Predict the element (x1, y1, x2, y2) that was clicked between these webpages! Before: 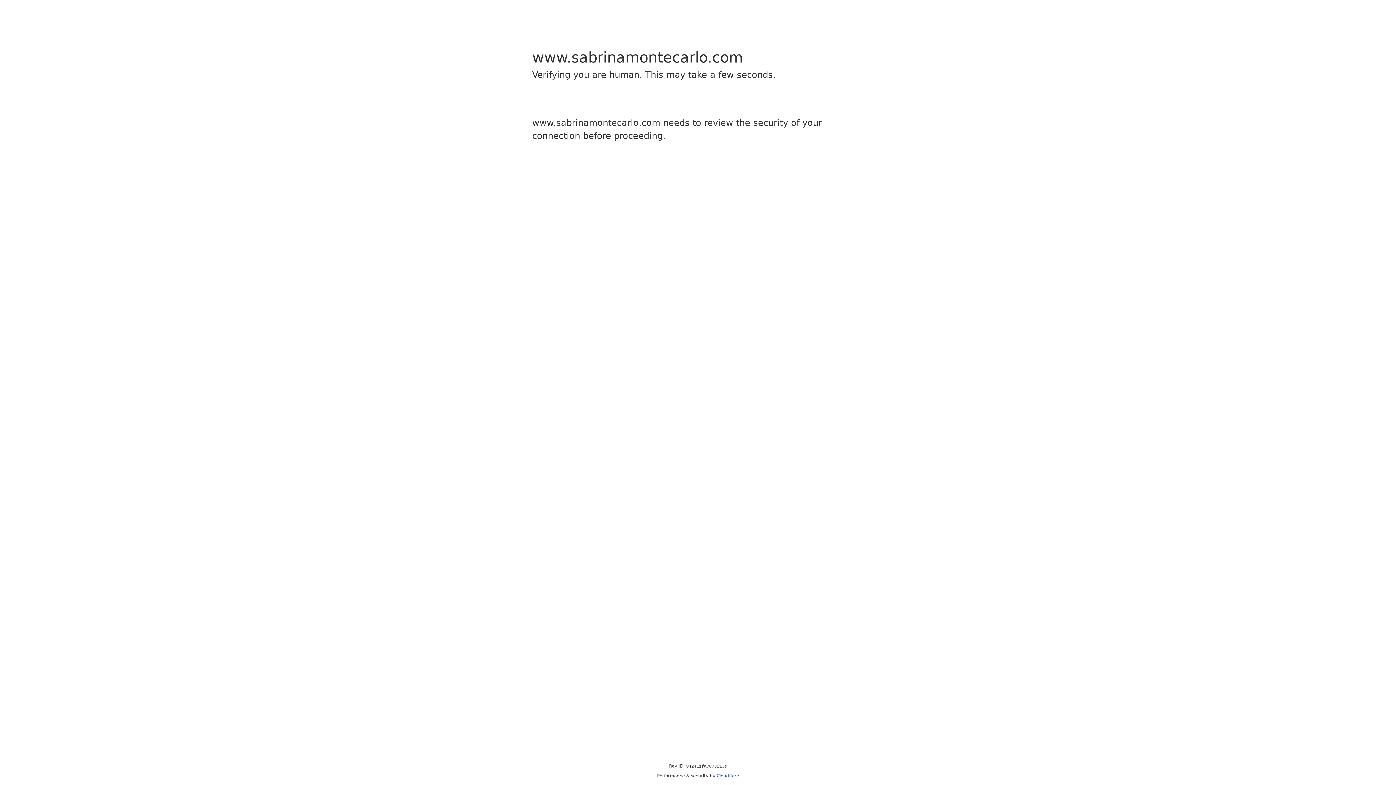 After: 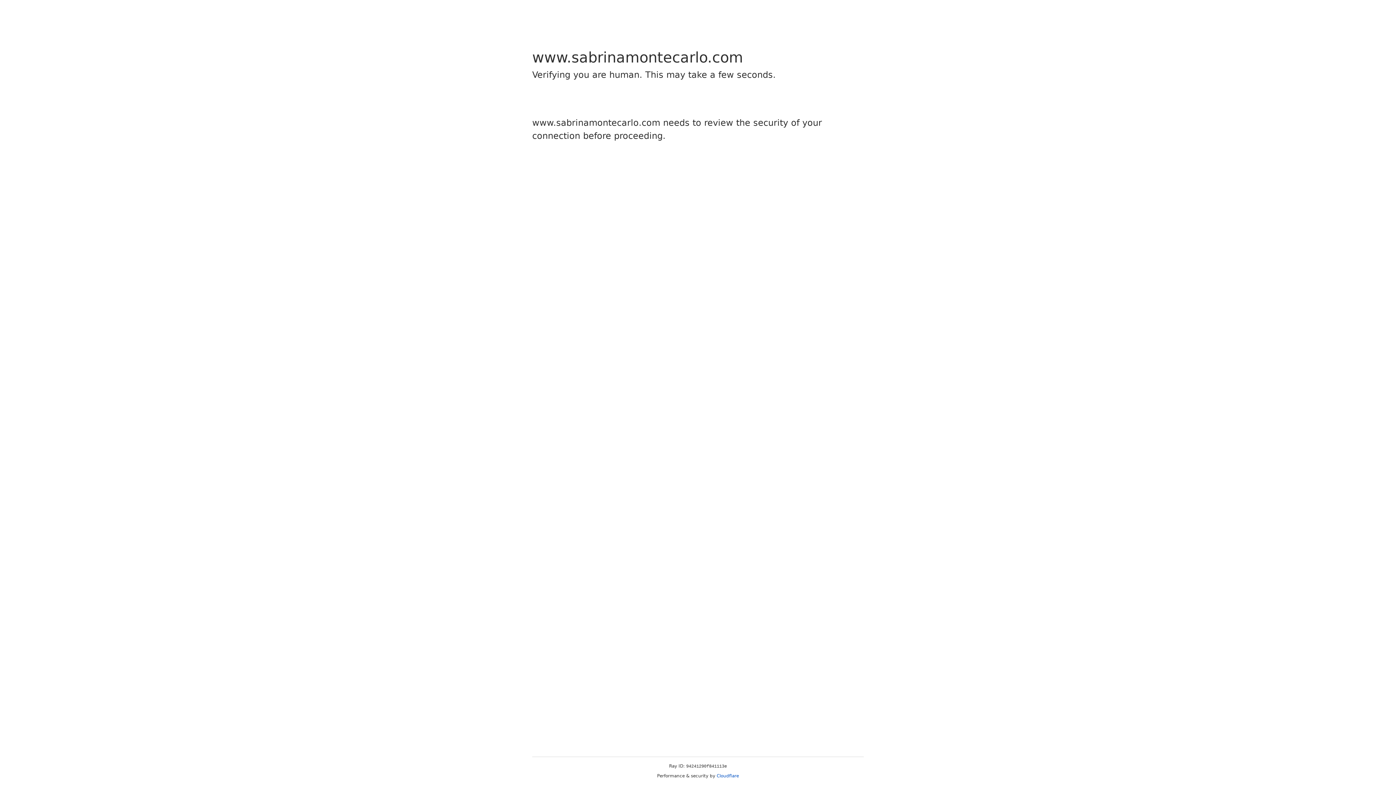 Action: bbox: (716, 773, 739, 778) label: Cloudflare